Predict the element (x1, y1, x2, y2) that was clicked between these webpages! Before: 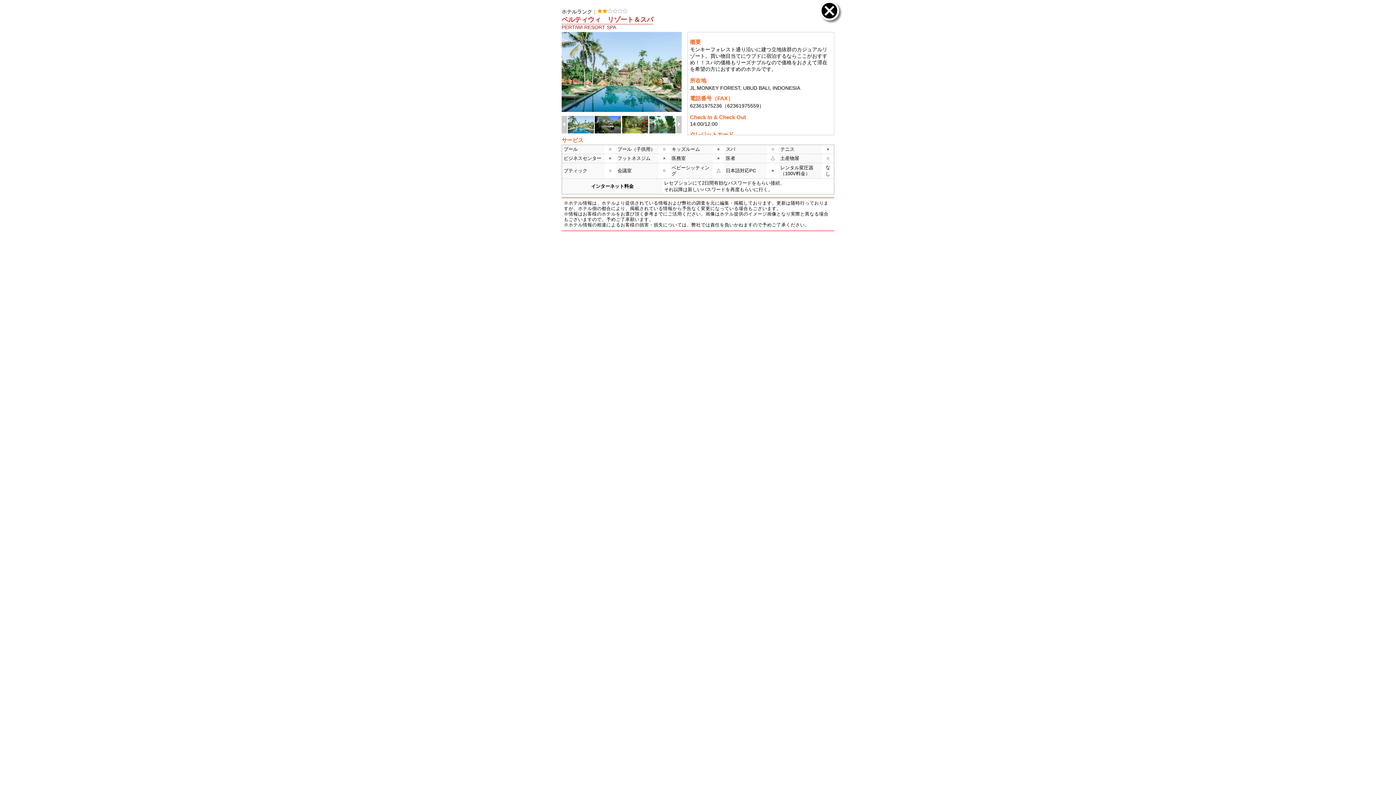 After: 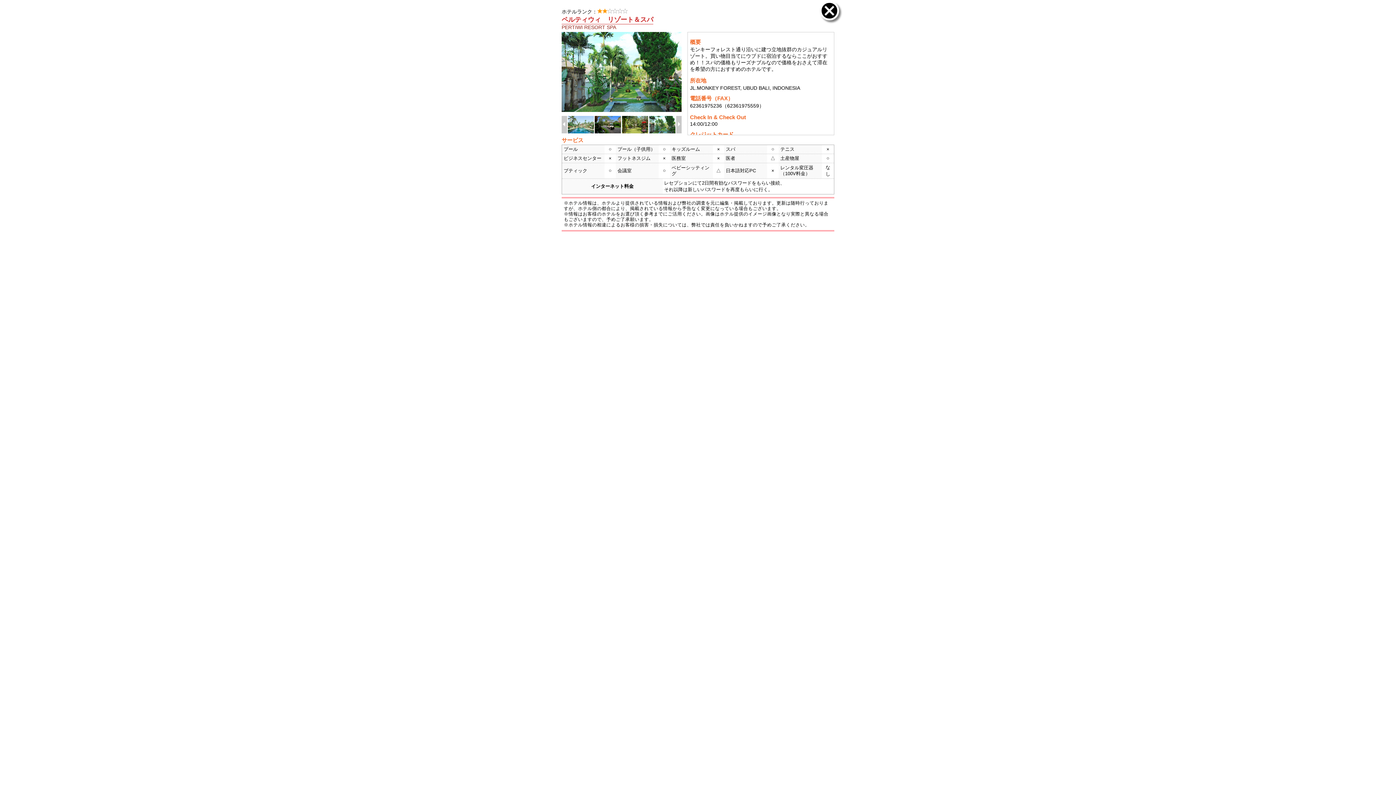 Action: bbox: (649, 116, 675, 133)